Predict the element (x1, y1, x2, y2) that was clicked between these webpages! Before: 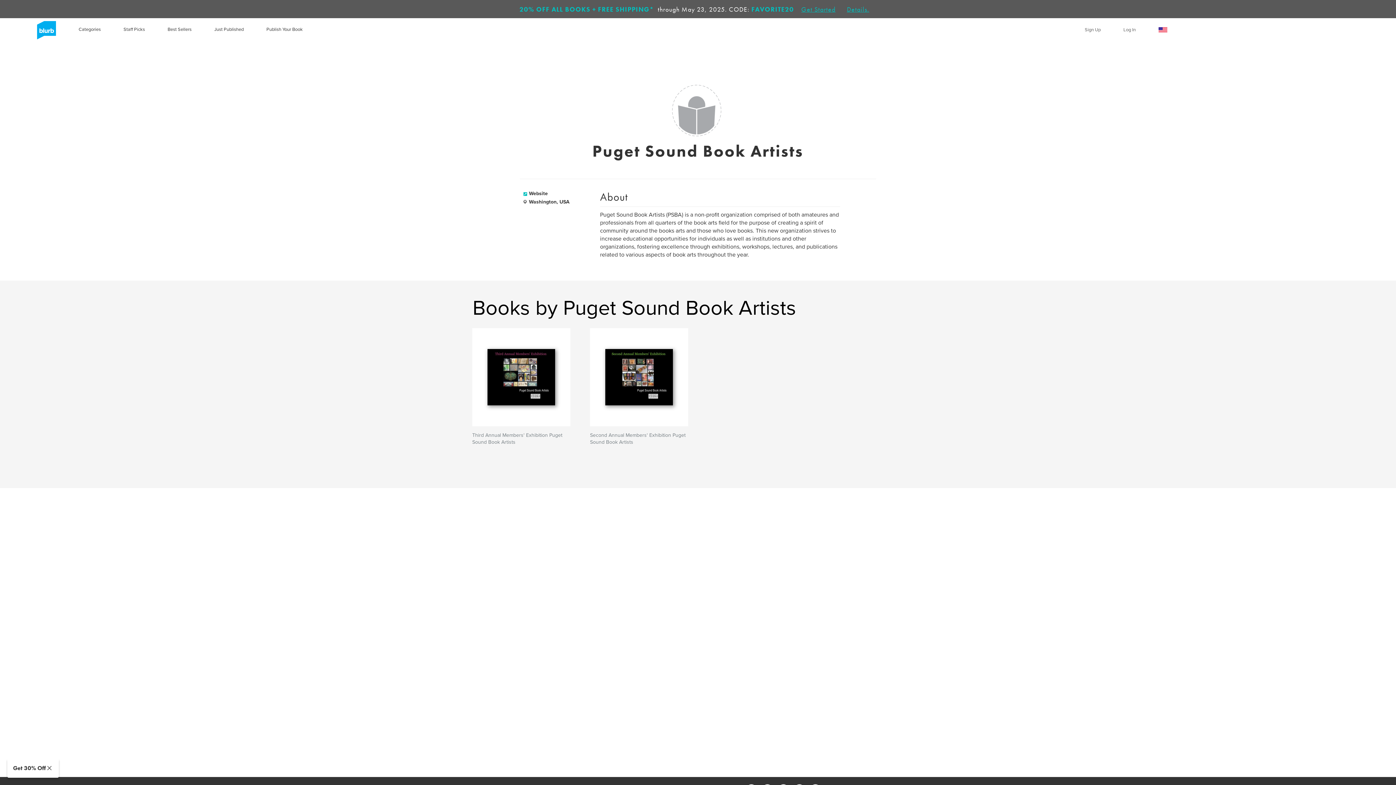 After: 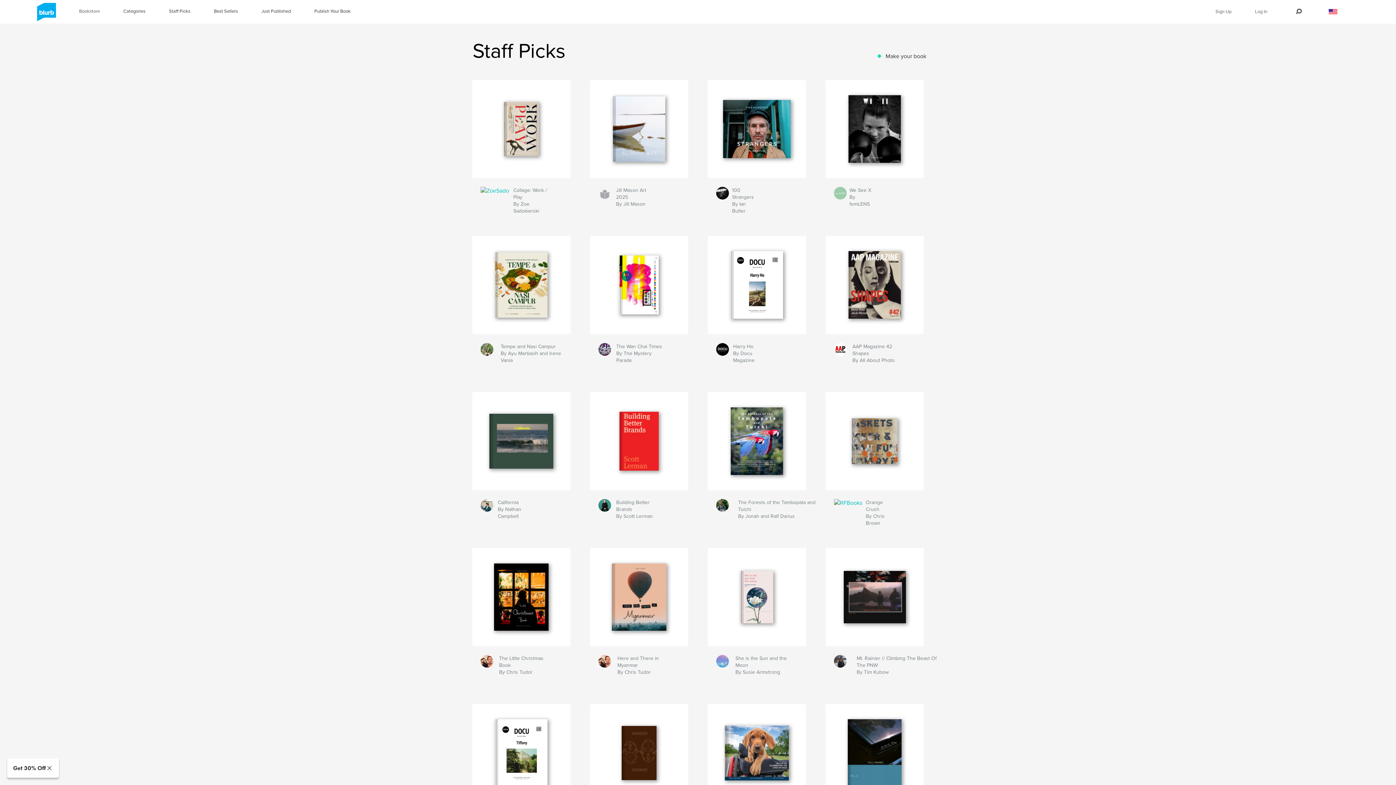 Action: bbox: (123, 26, 145, 33) label: Staff Picks